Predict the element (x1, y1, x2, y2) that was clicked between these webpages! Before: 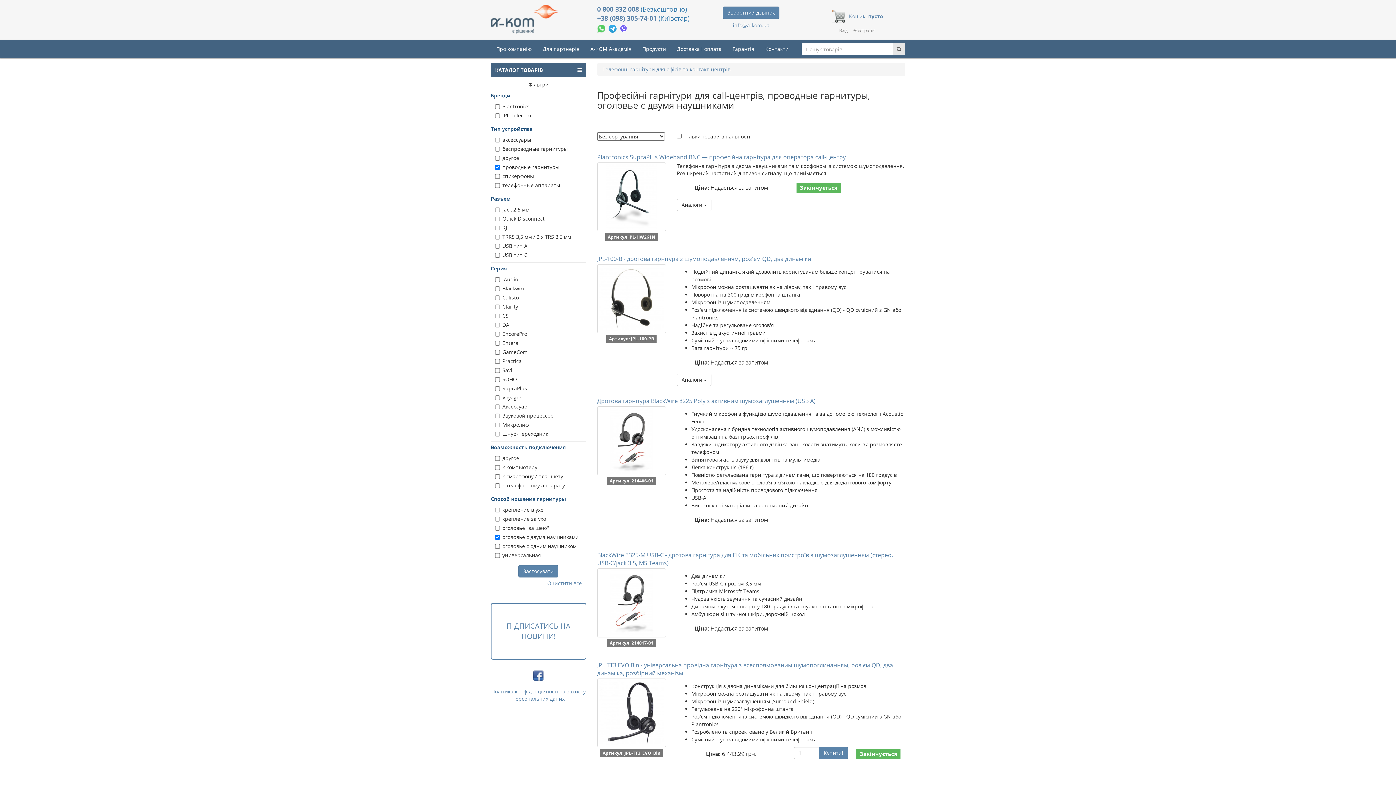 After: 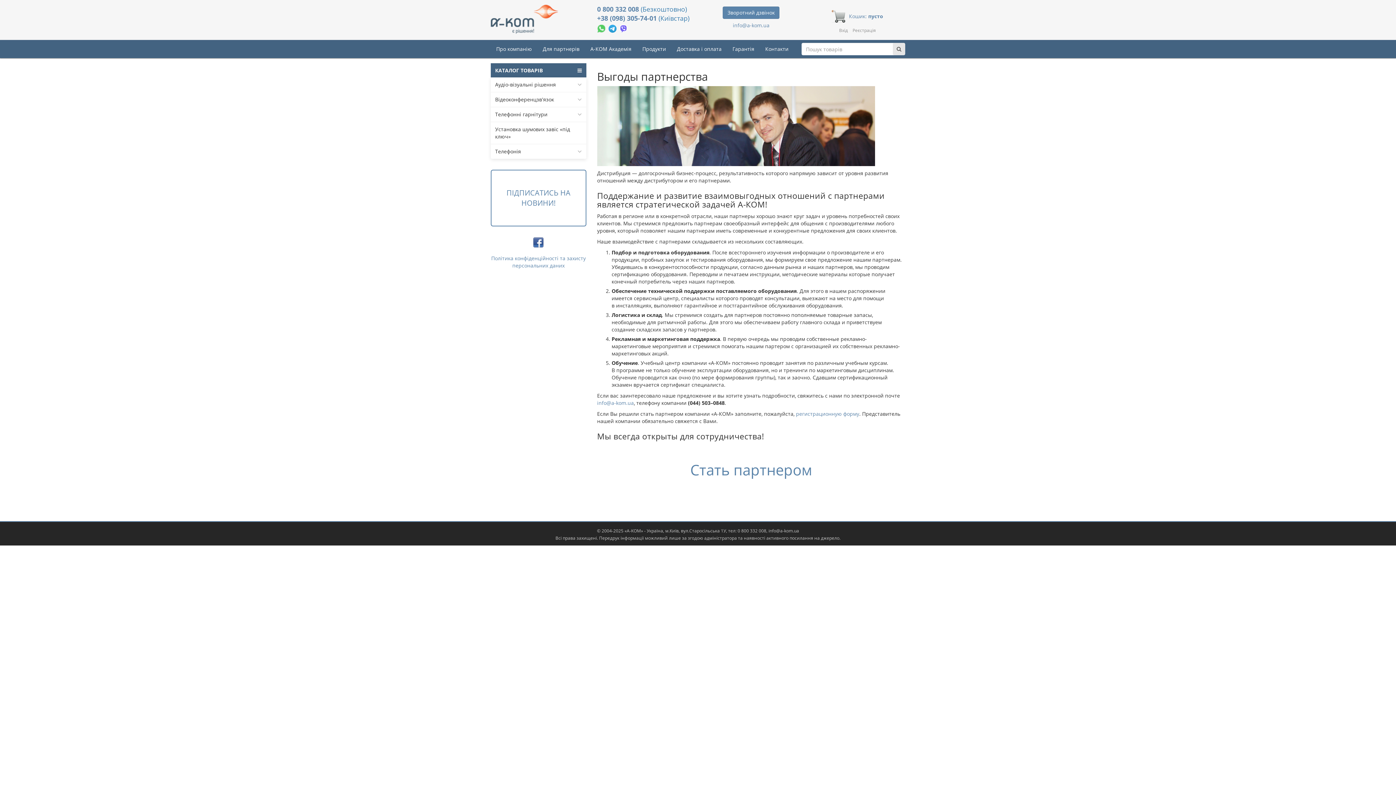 Action: label: Для партнерів bbox: (537, 40, 585, 58)